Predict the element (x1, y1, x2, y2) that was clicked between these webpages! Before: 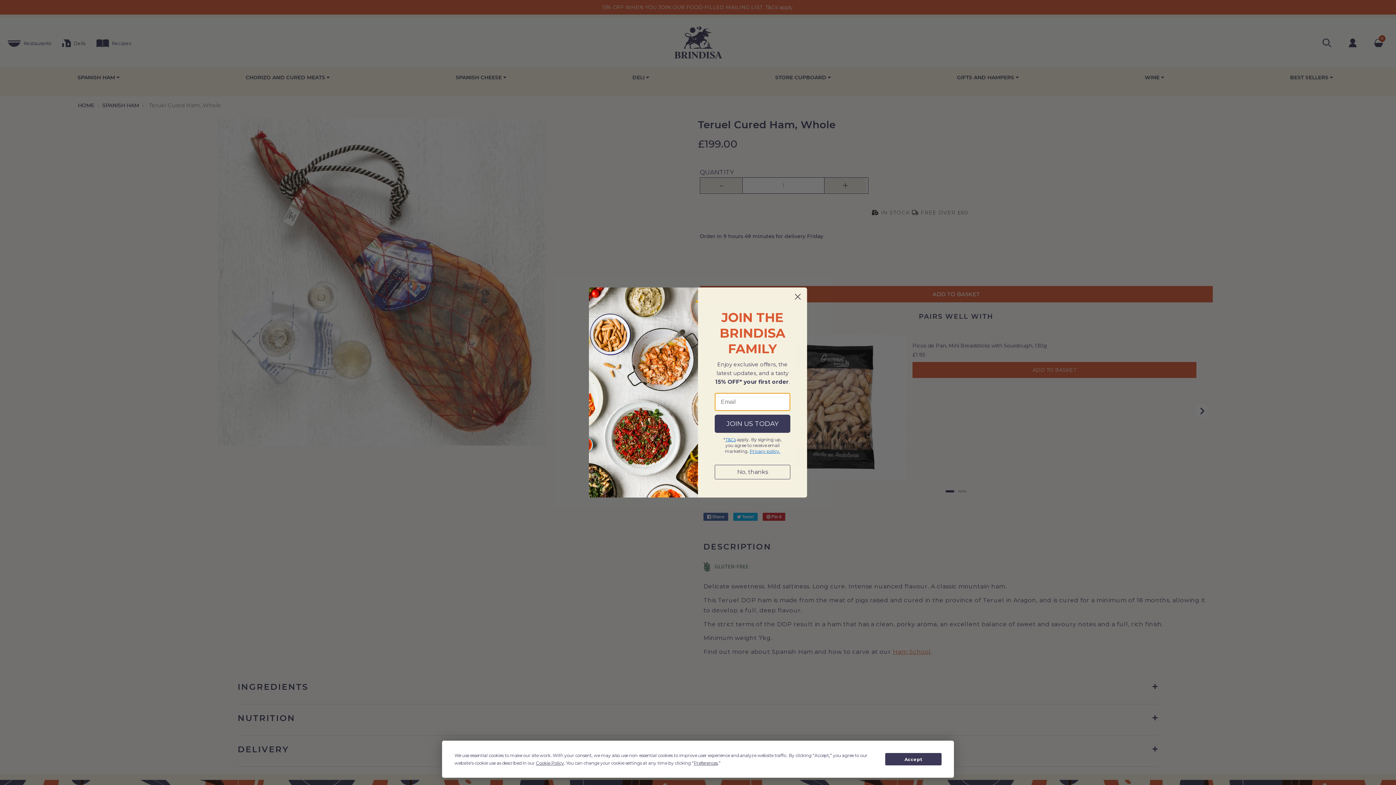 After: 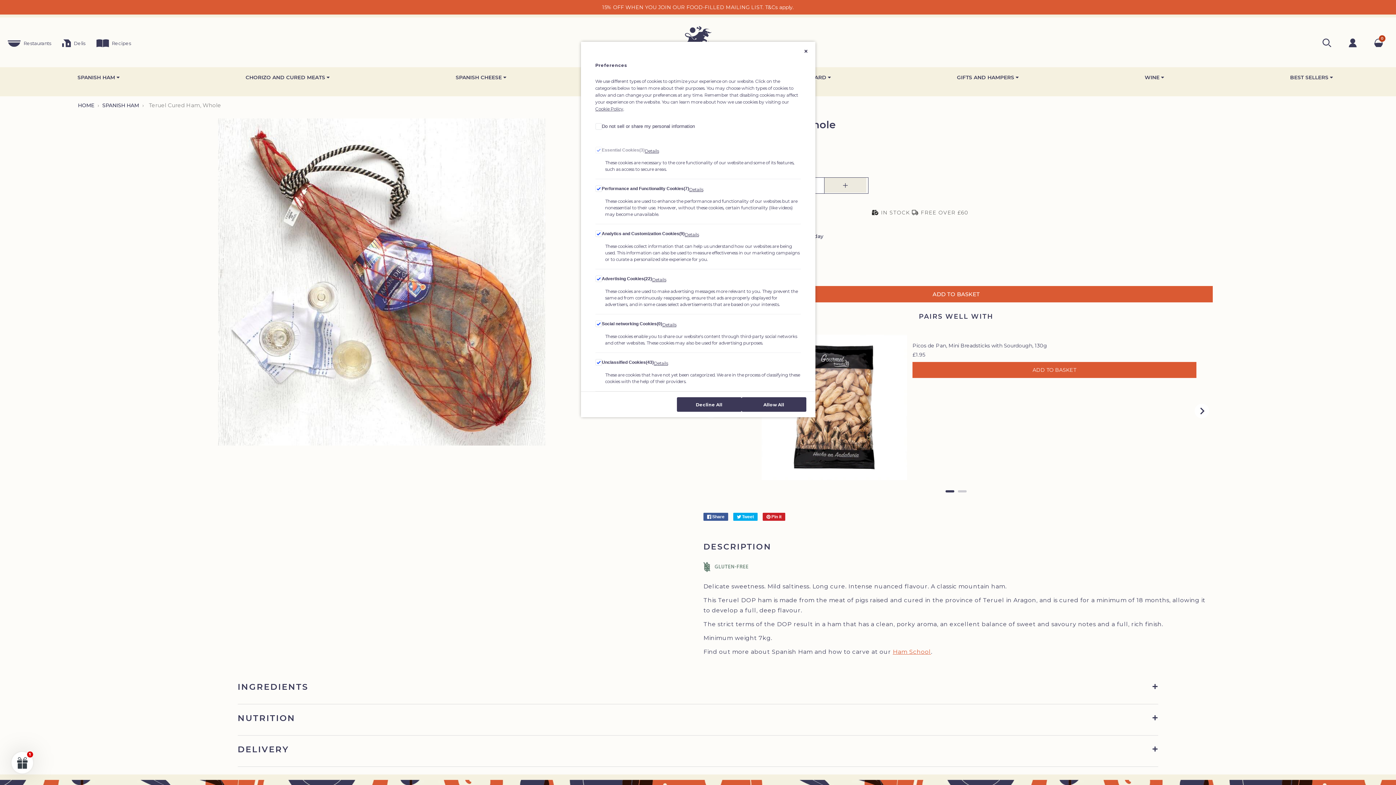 Action: label: Preferences bbox: (693, 760, 717, 766)